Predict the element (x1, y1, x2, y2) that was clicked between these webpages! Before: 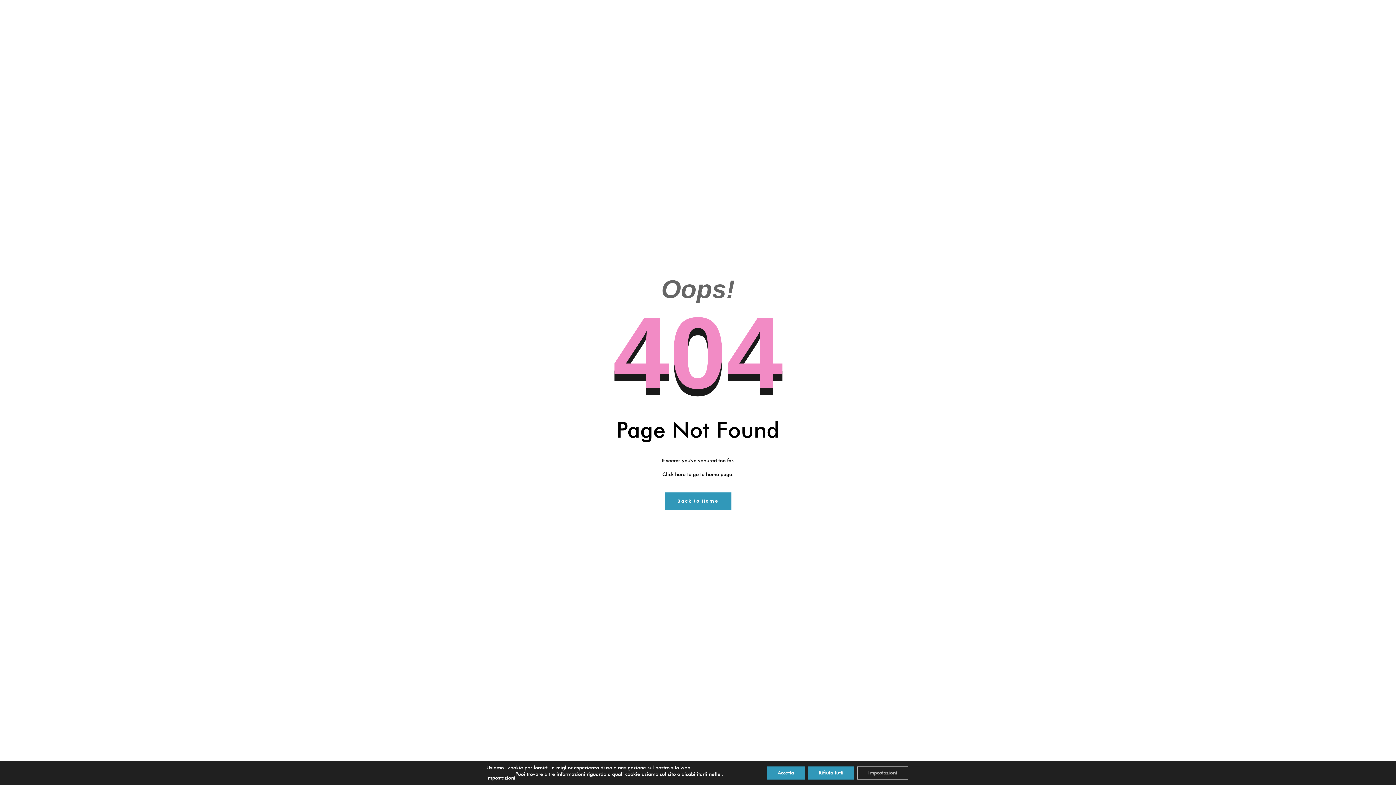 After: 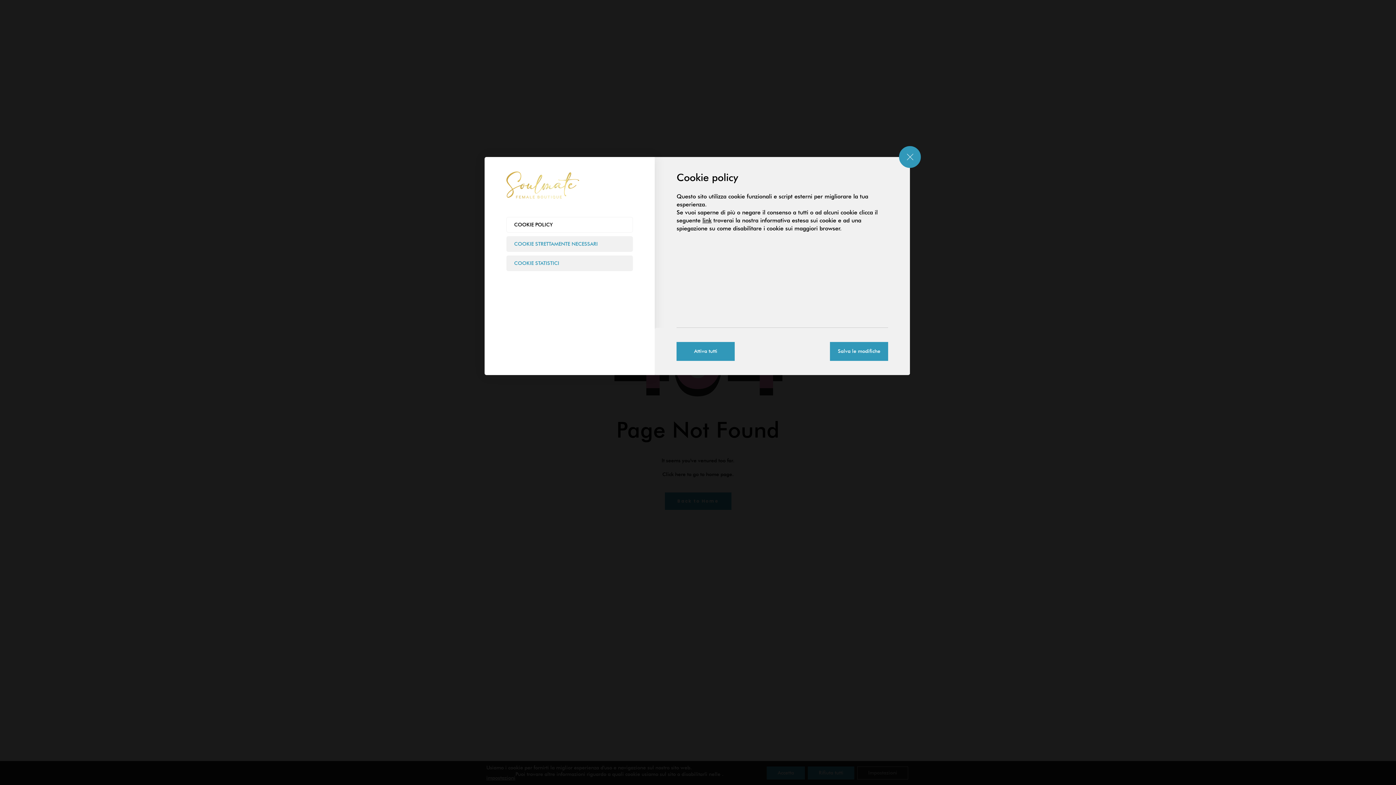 Action: bbox: (857, 766, 908, 780) label: Impostazioni